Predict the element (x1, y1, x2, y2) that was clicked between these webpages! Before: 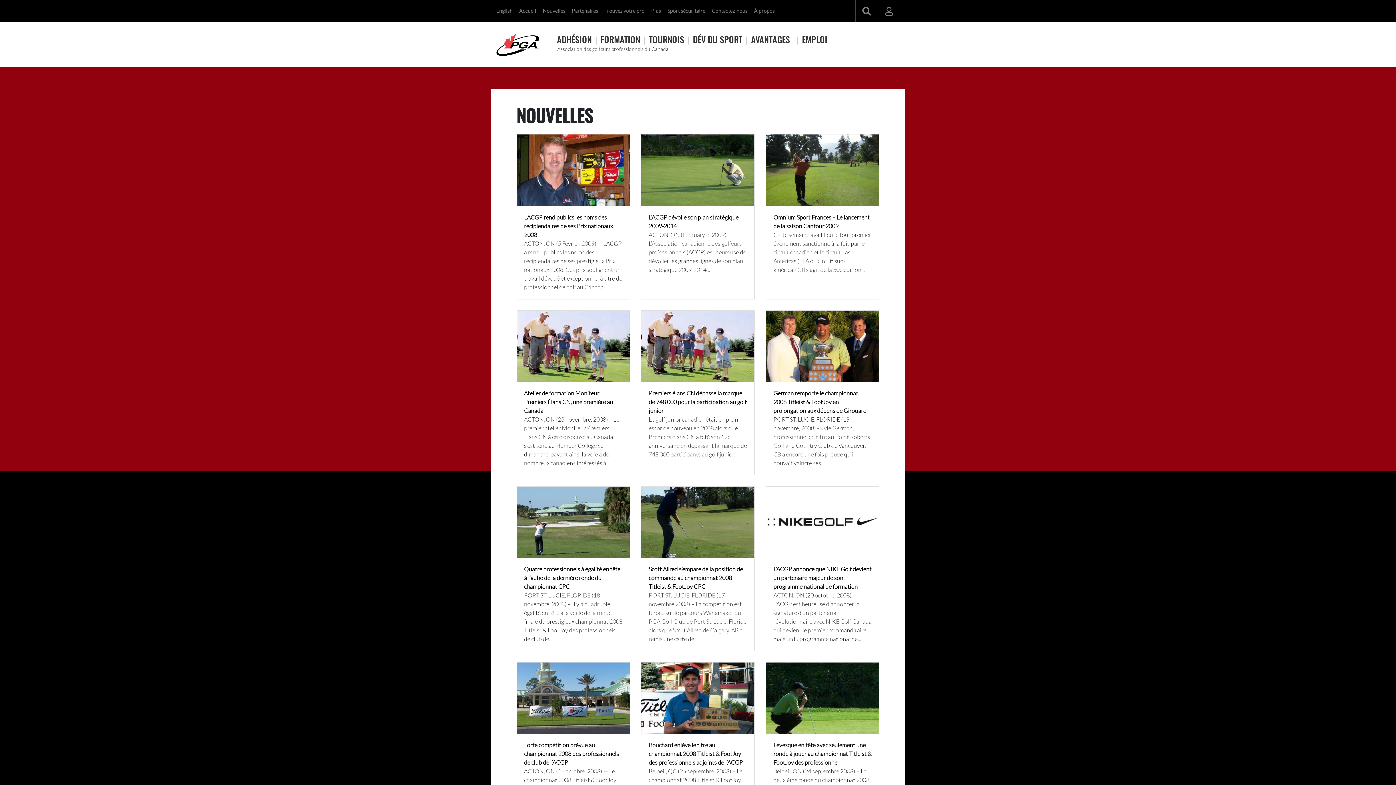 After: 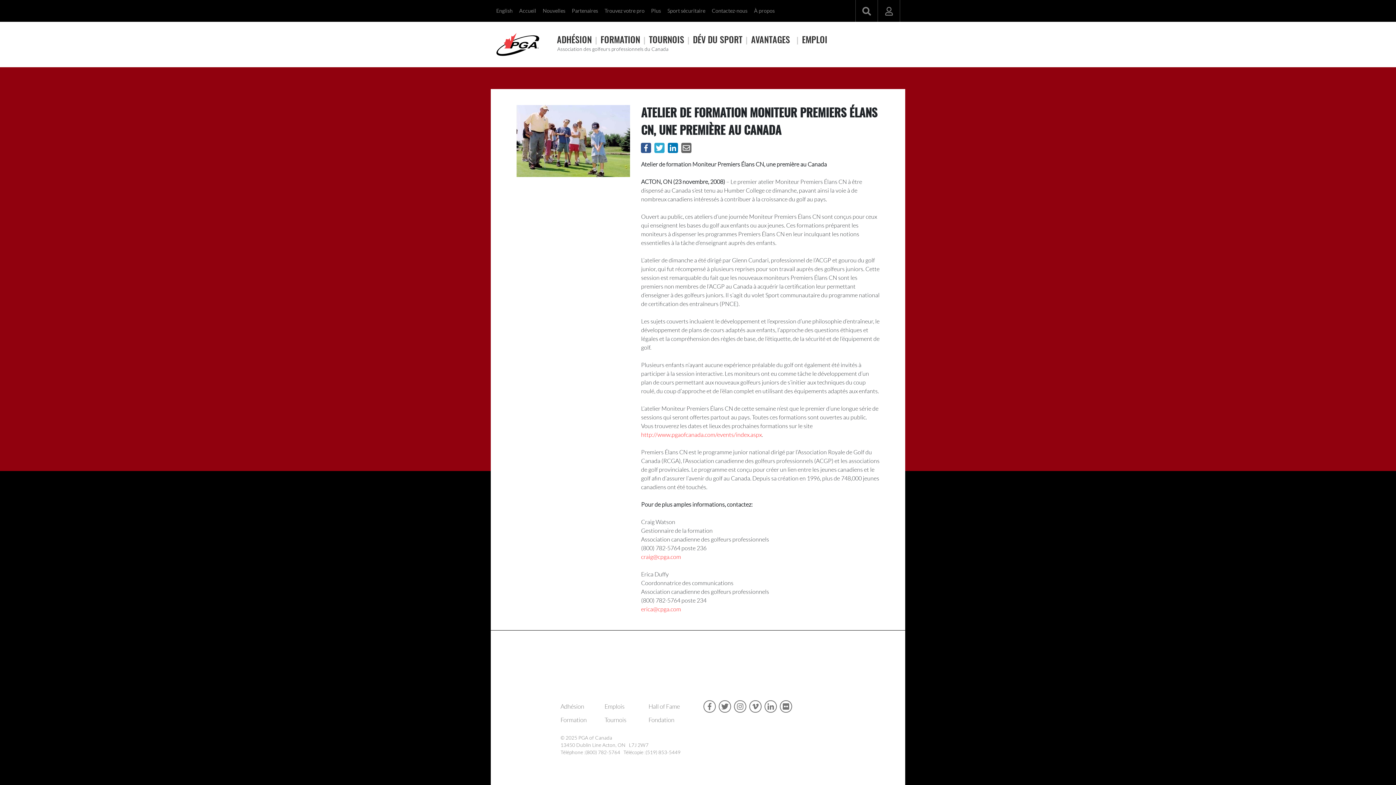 Action: bbox: (516, 310, 630, 475) label: Atelier de formation Moniteur Premiers Élans CN, une première au Canada

ACTON, ON (23 novembre, 2008) – Le premier atelier Moniteur Premiers Élans CN à être dispensé au Canada s’est tenu au Humber College ce dimanche, pavant ainsi la voie à de nombreux canadiens intéressés à...